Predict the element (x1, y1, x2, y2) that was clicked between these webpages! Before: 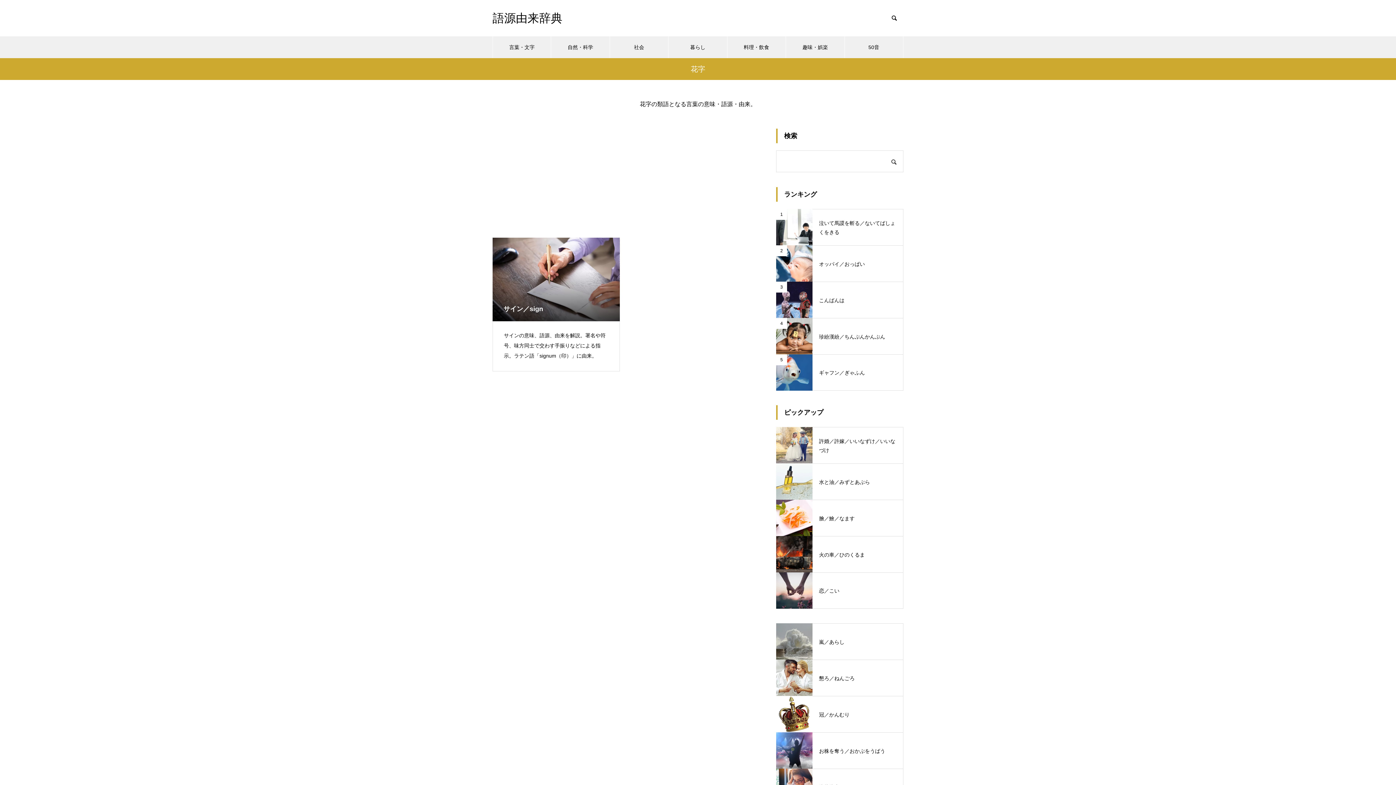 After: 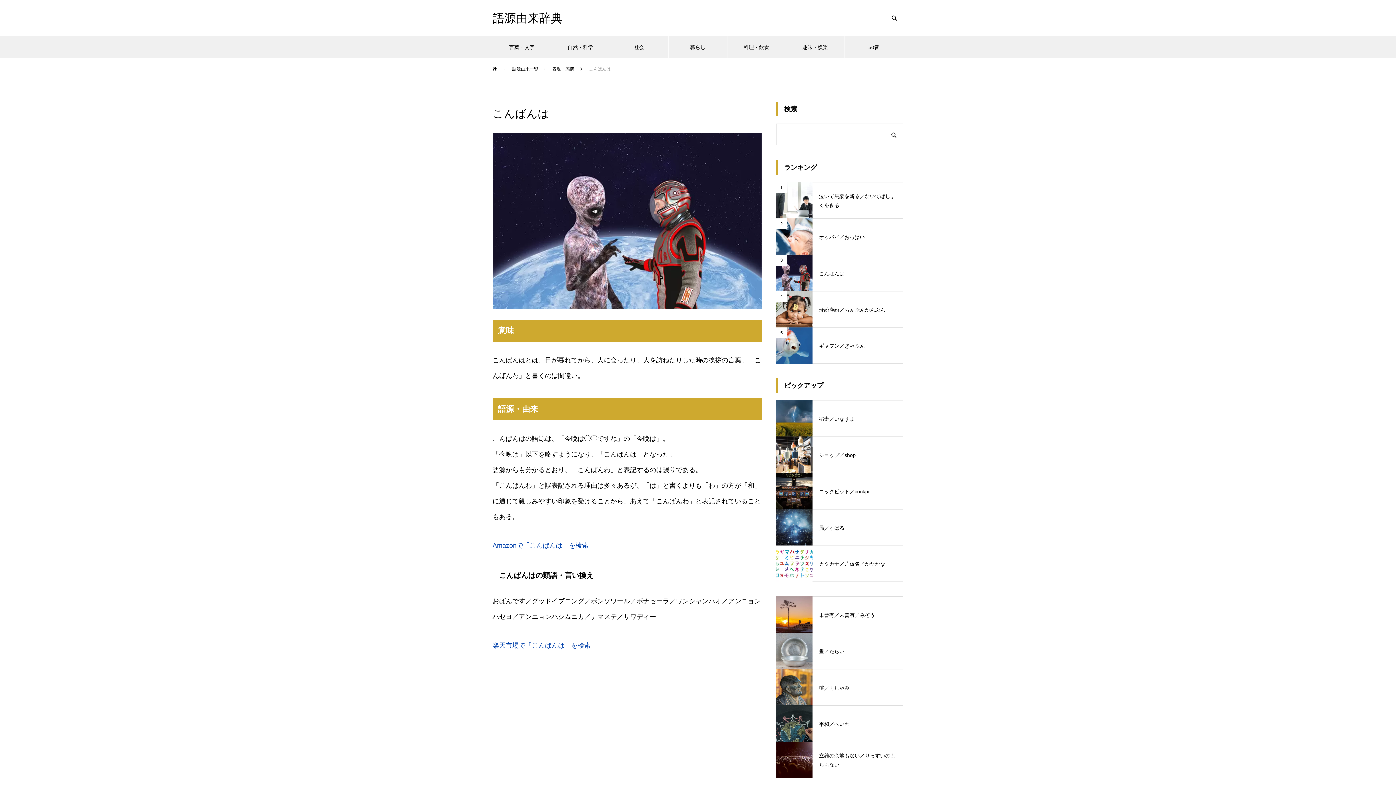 Action: bbox: (776, 281, 903, 318) label: 3
こんばんは